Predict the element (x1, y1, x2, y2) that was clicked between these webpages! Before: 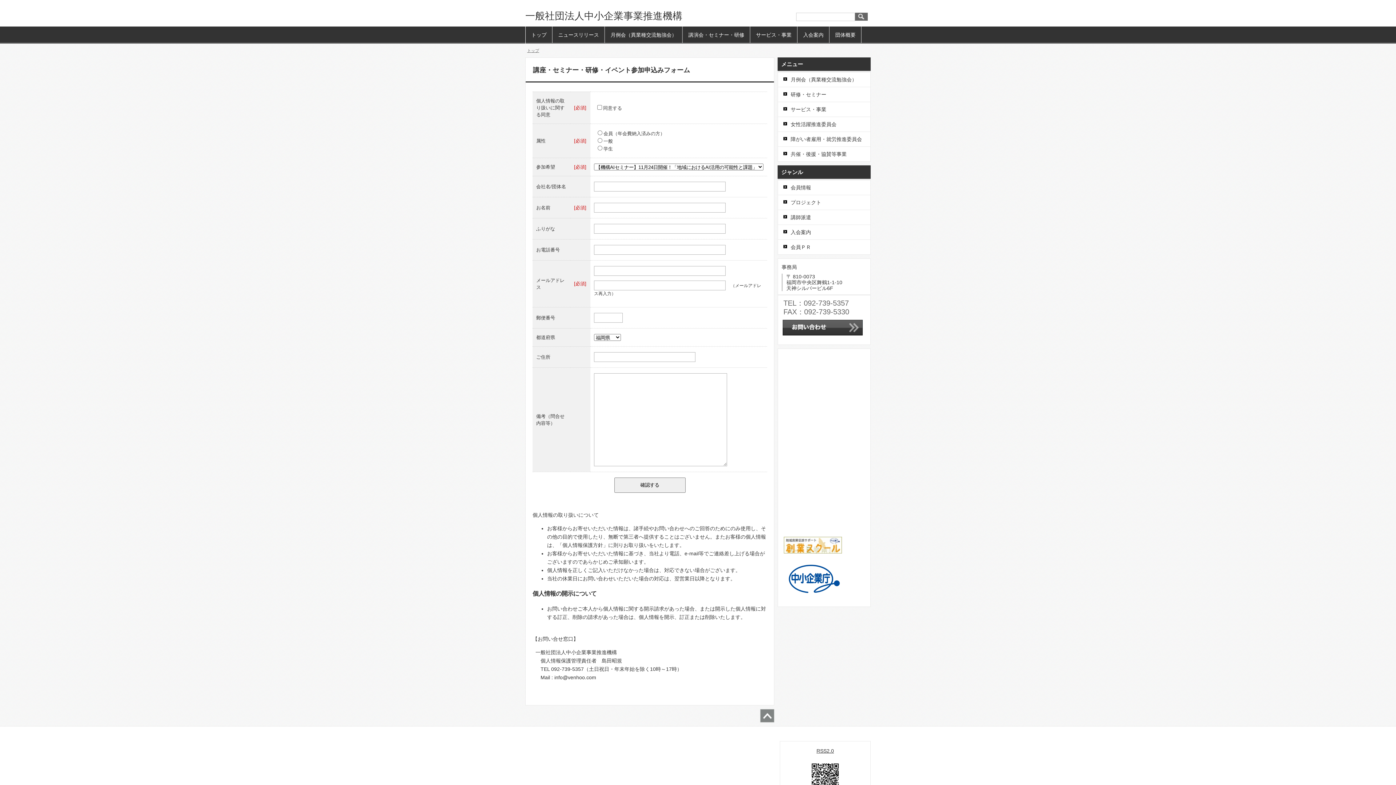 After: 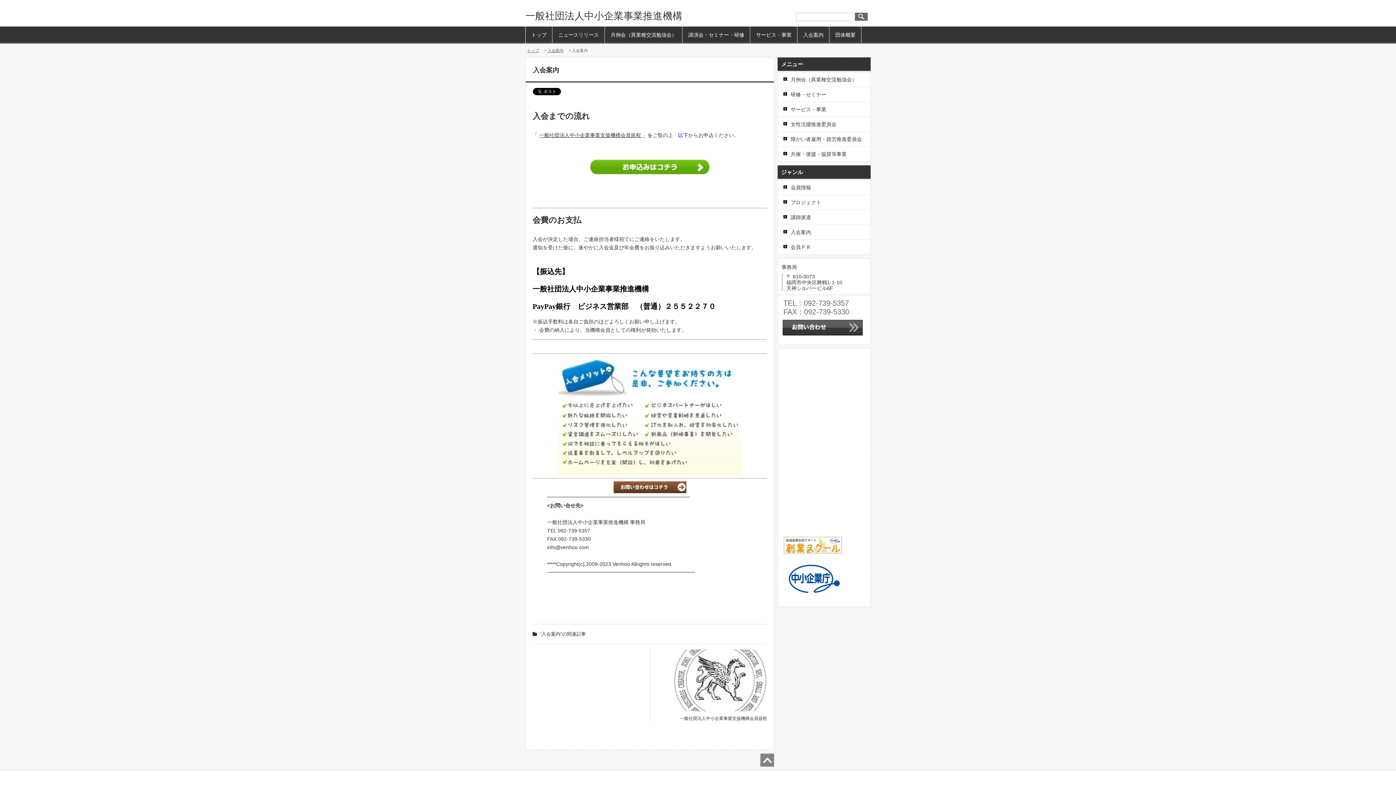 Action: bbox: (797, 26, 829, 43) label: 入会案内